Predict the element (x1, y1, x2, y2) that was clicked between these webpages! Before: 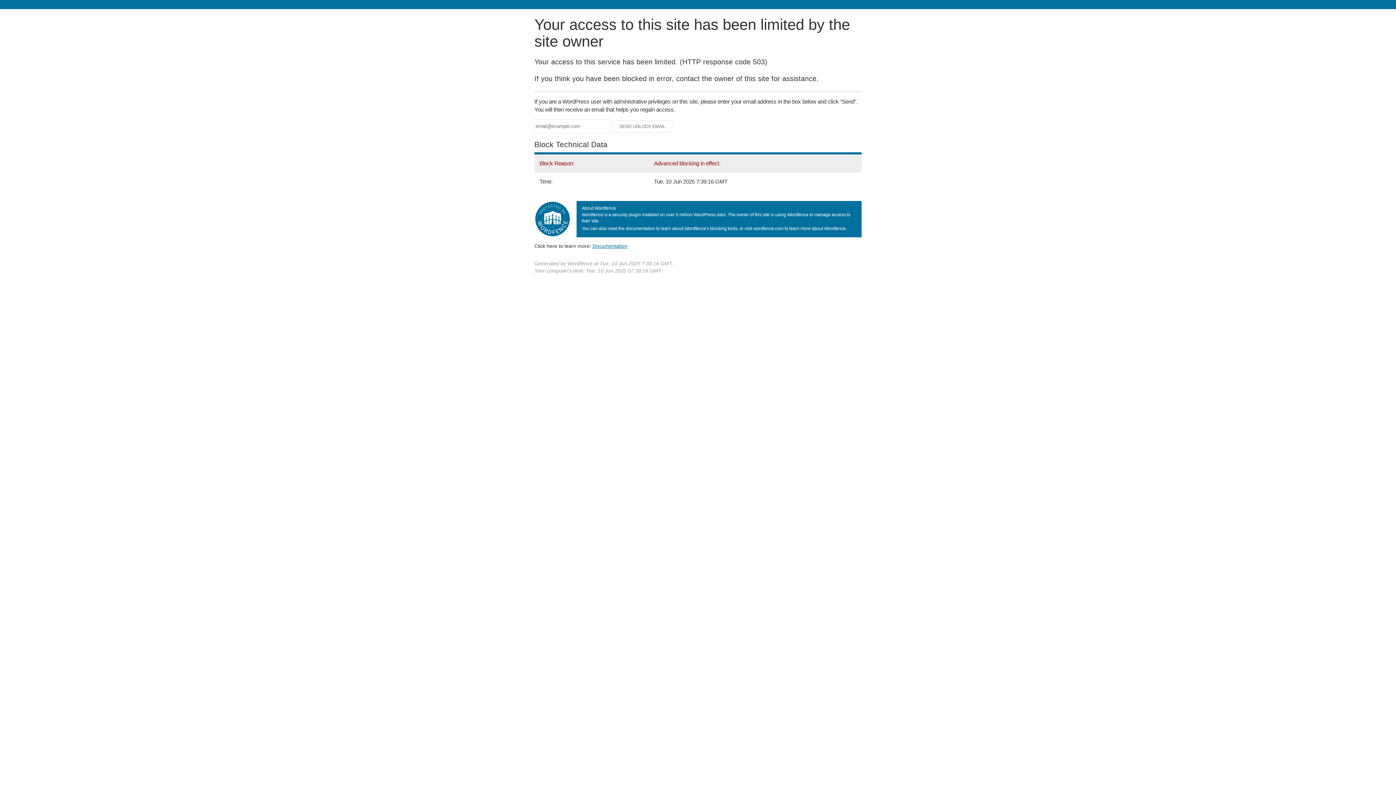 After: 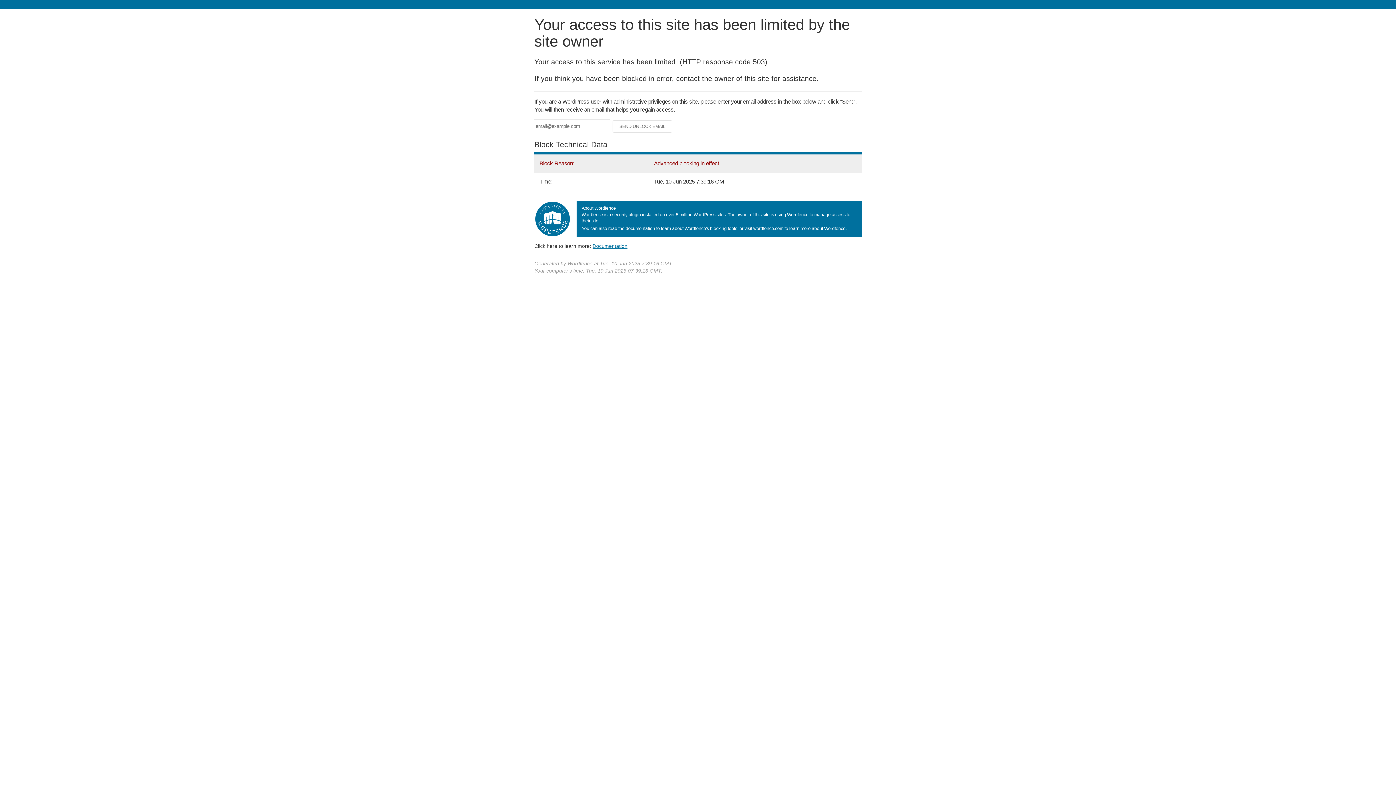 Action: bbox: (592, 243, 627, 248) label: Documentation